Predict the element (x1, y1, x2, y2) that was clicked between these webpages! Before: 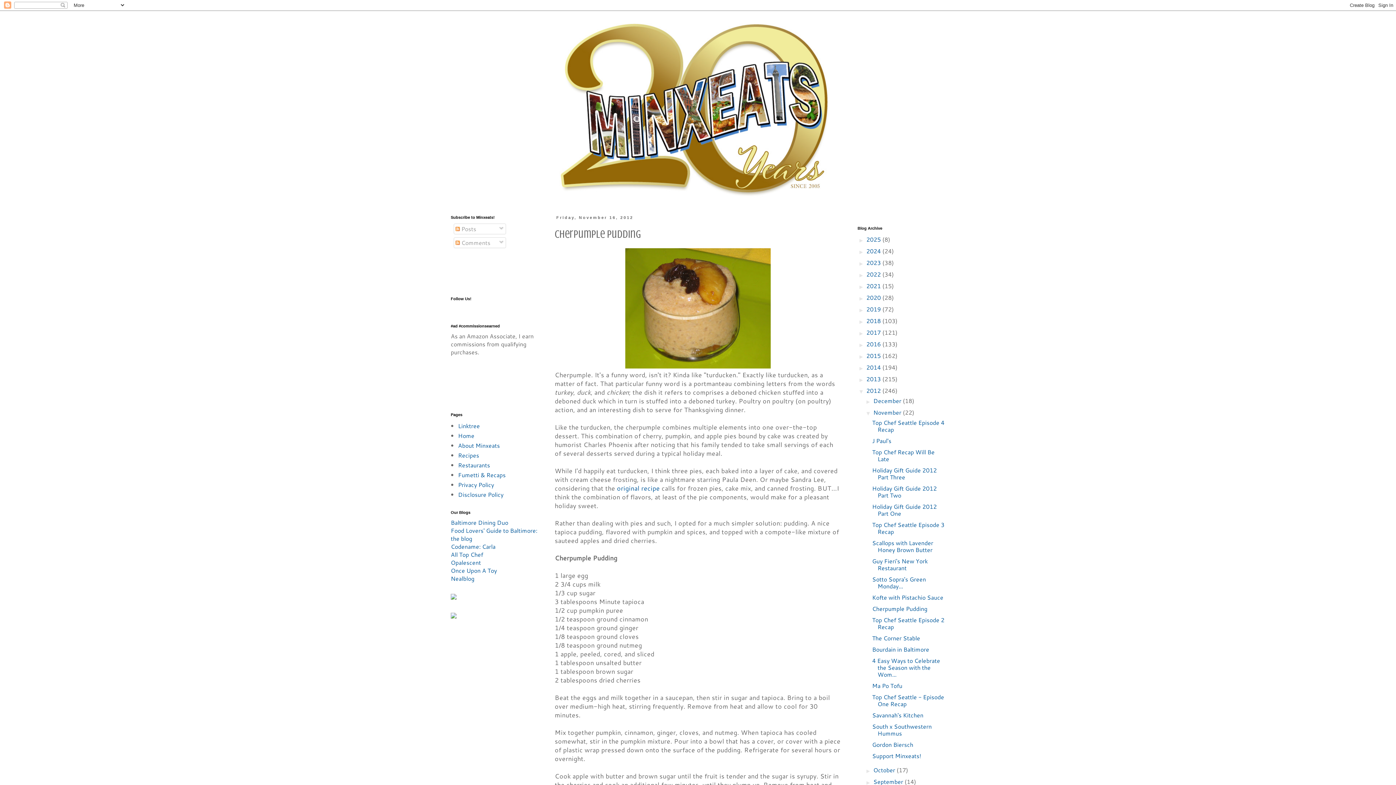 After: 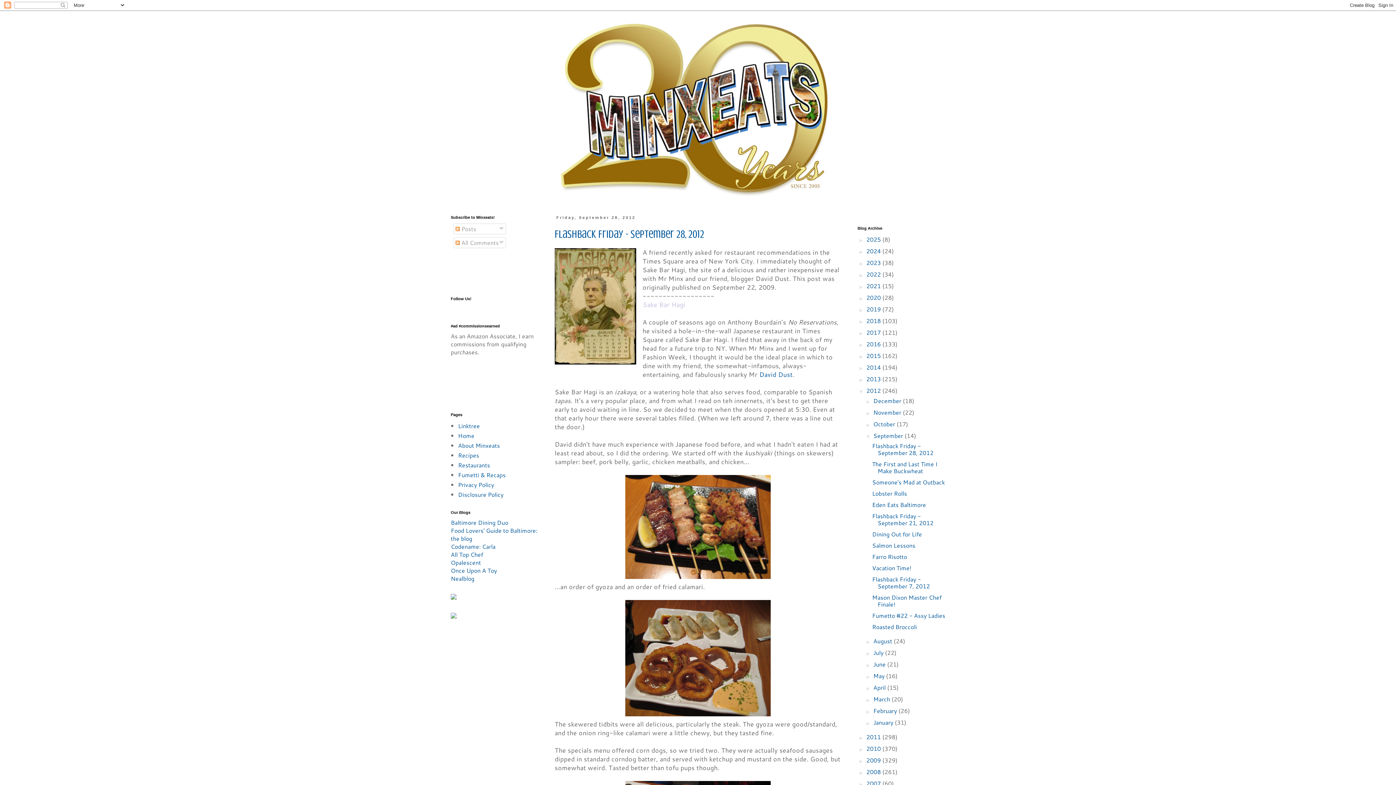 Action: bbox: (873, 777, 904, 786) label: September 